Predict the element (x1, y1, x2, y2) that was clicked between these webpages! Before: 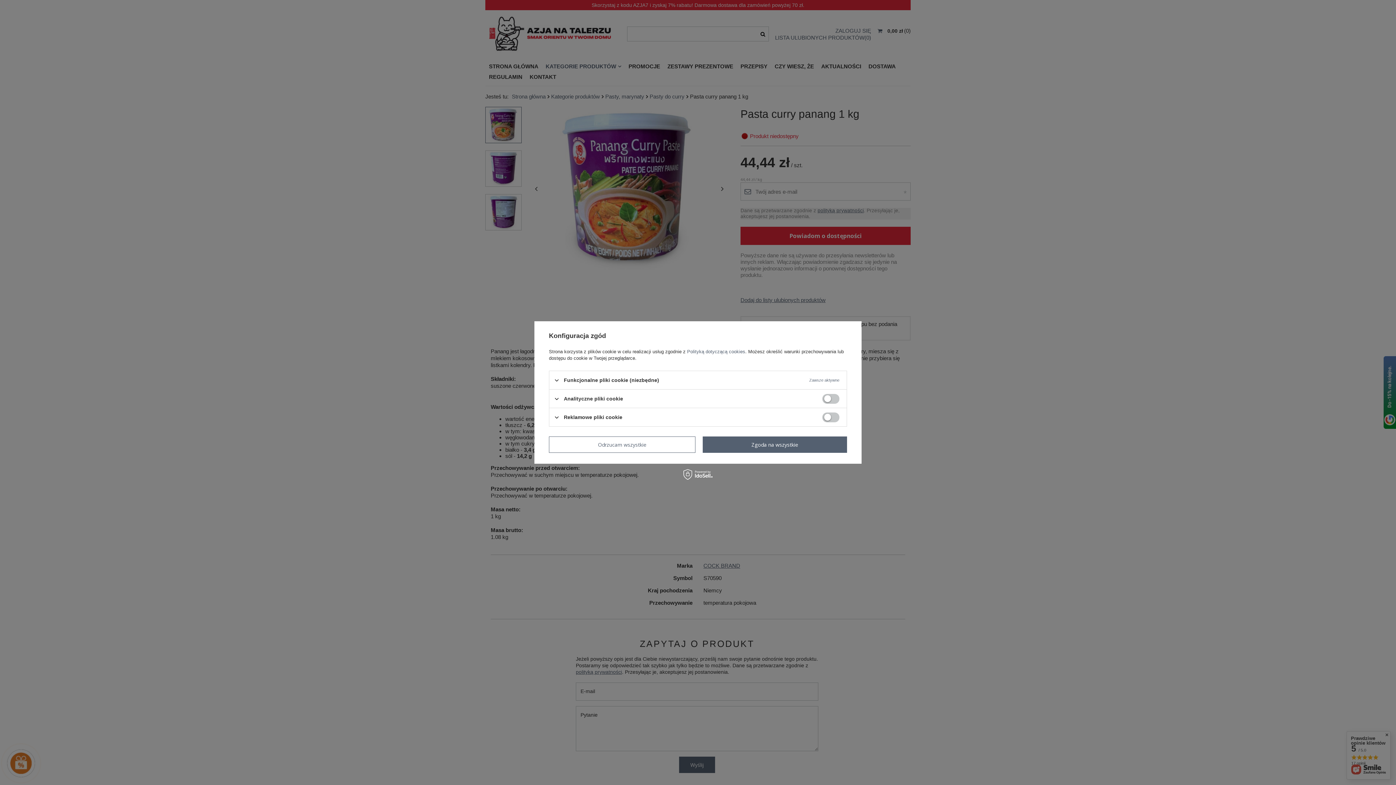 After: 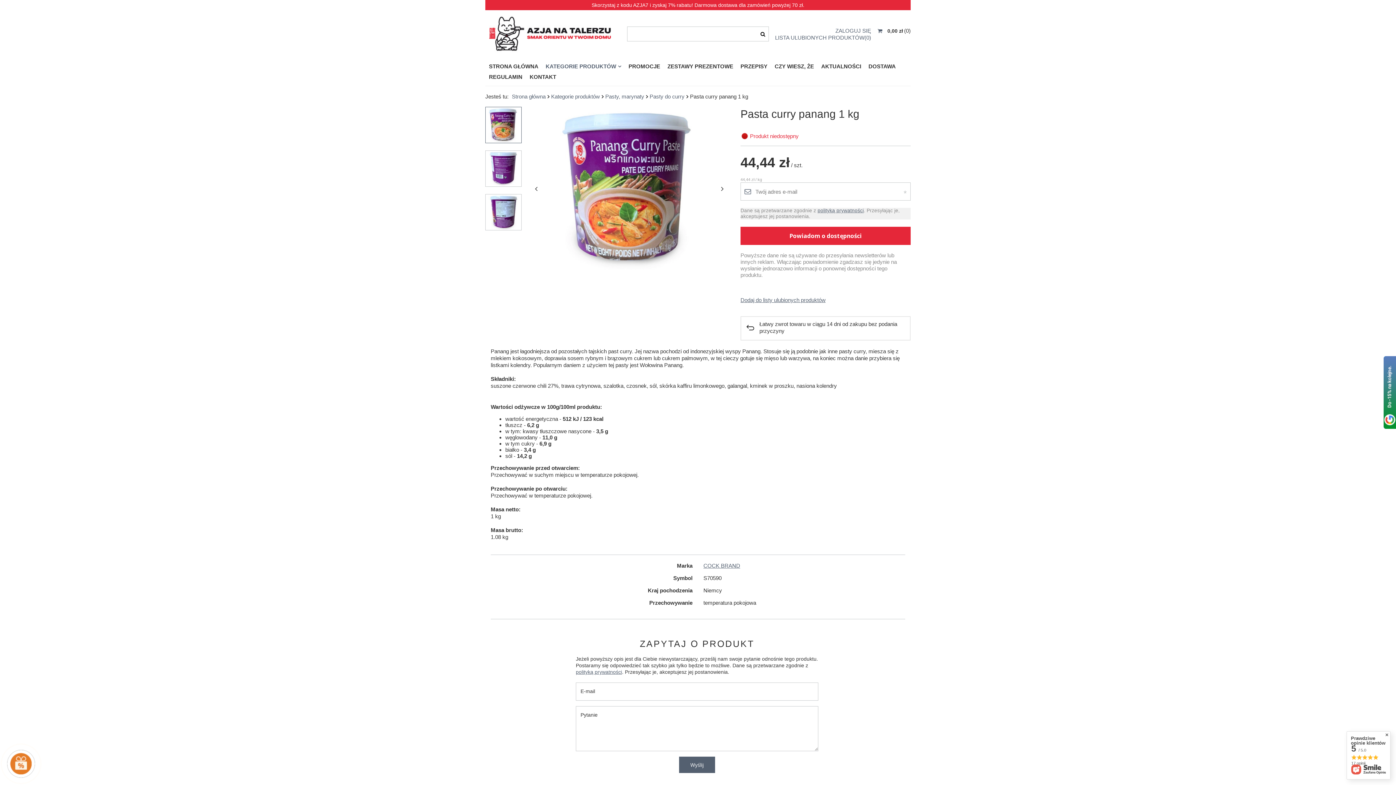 Action: bbox: (702, 436, 847, 453) label: Zgoda na wszystkie